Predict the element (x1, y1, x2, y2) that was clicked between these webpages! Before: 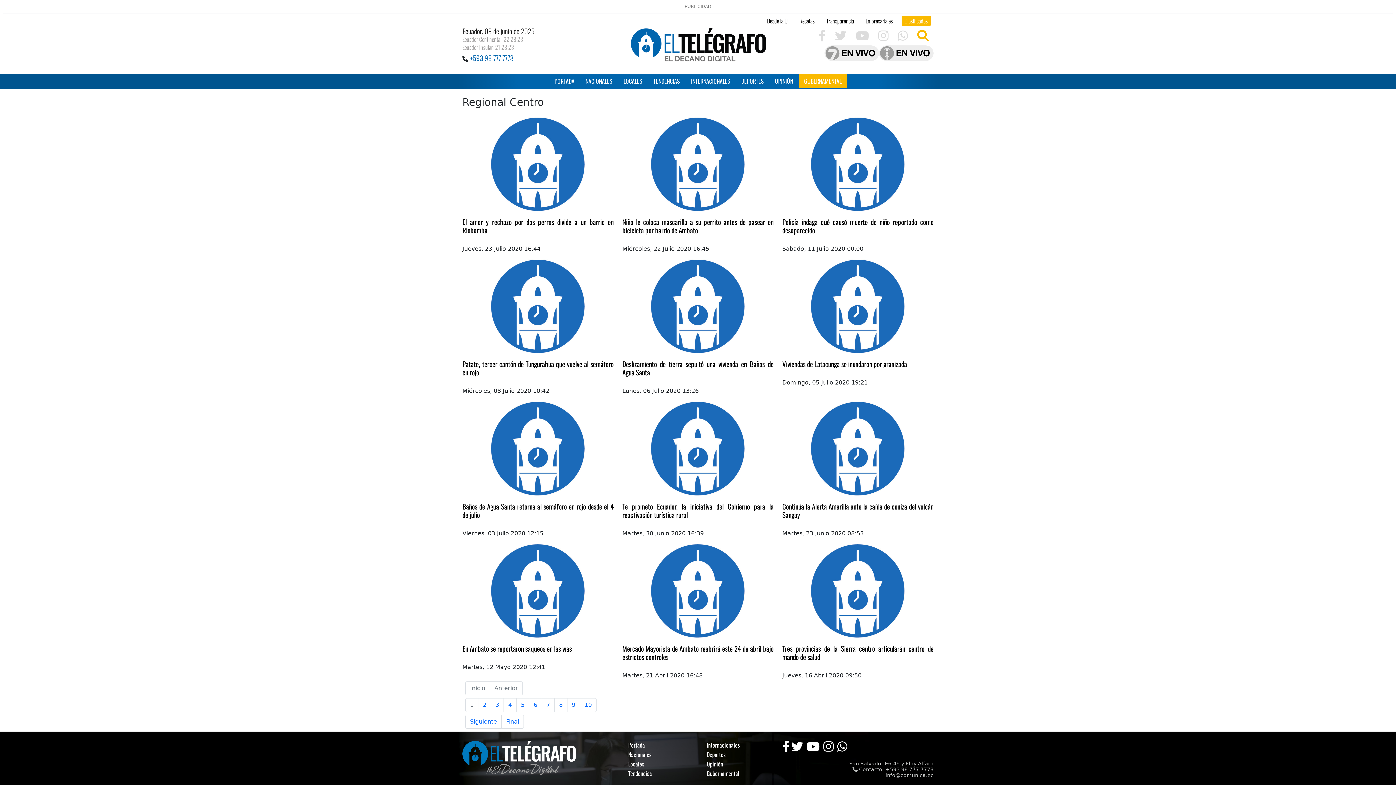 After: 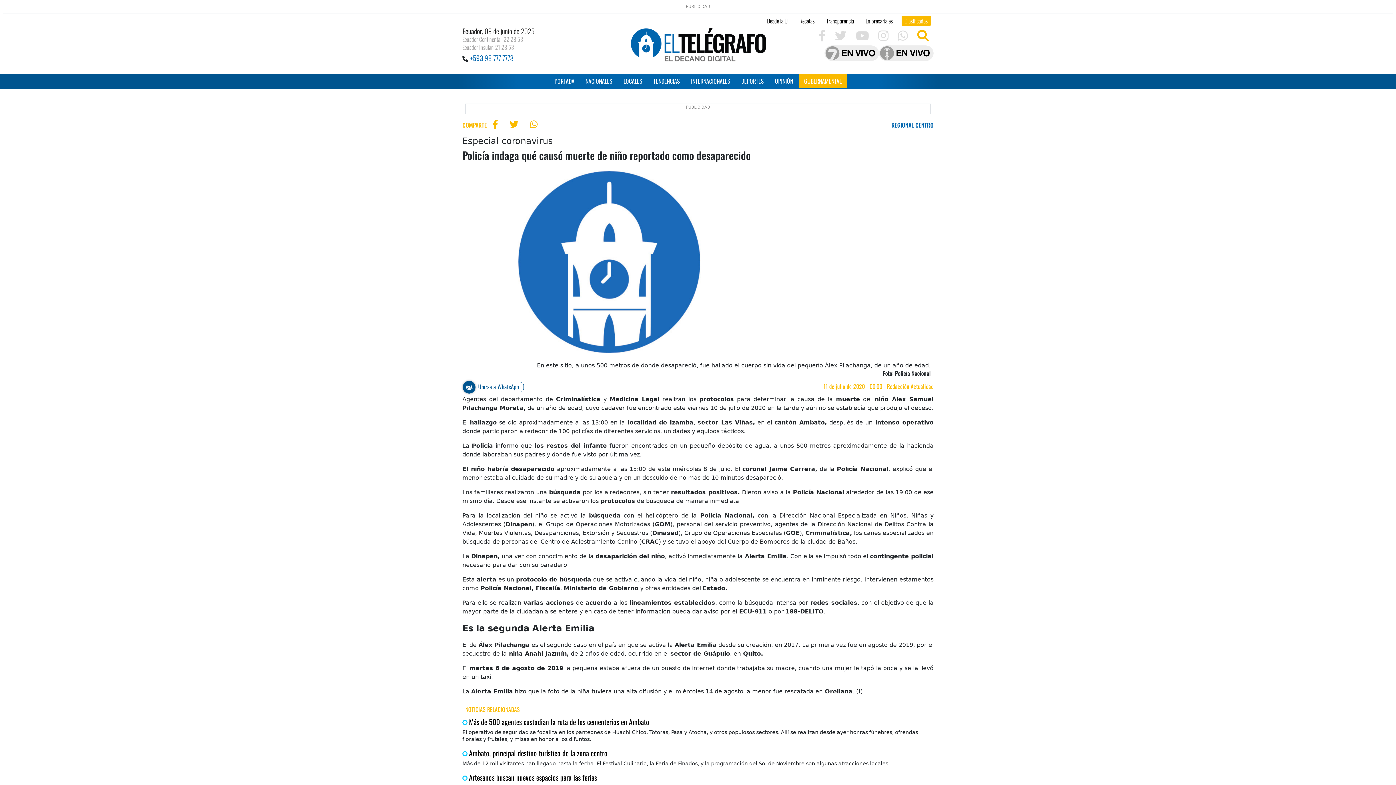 Action: label: Policía indaga qué causó muerte de niño reportado como desaparecido bbox: (782, 216, 933, 235)